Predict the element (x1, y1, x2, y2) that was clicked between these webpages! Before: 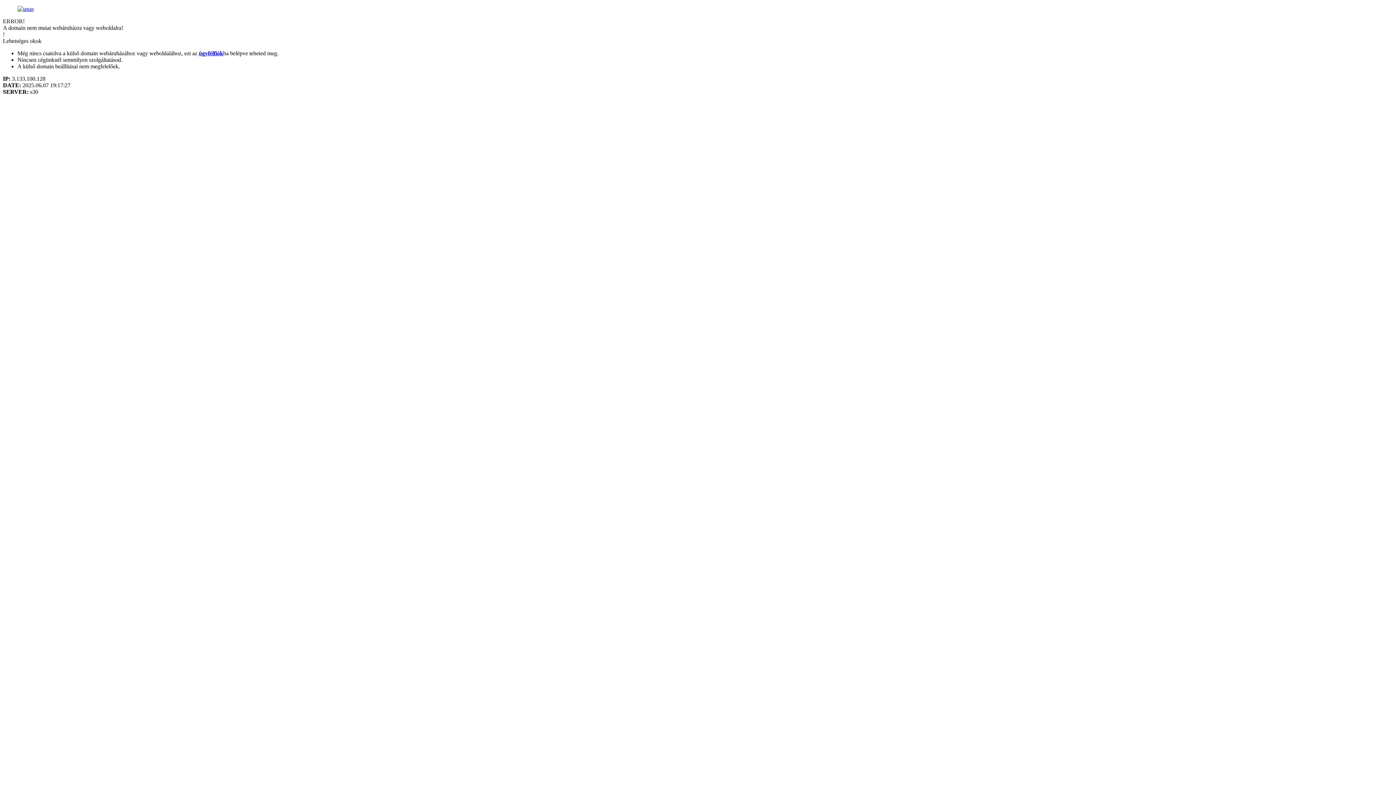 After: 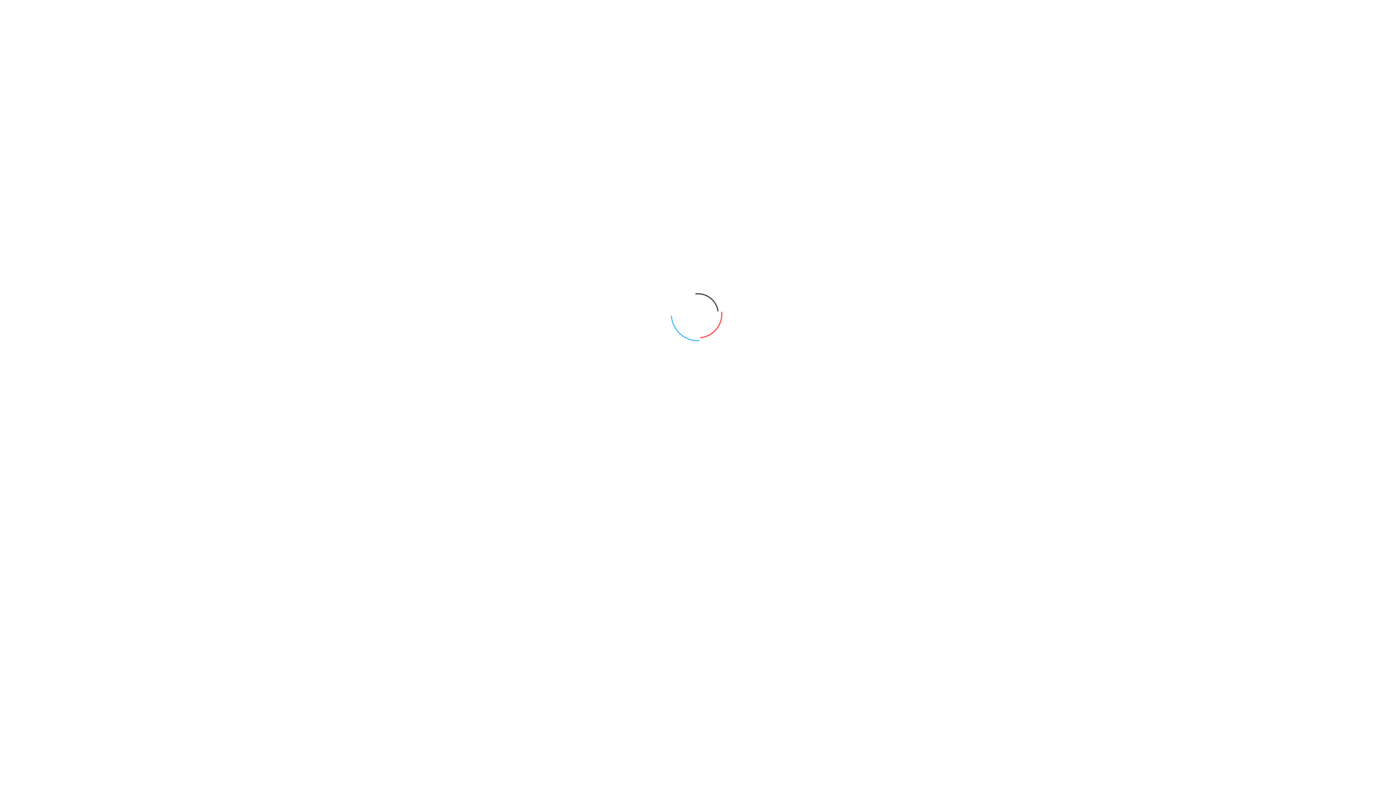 Action: bbox: (198, 50, 223, 56) label: ügyfélfiók